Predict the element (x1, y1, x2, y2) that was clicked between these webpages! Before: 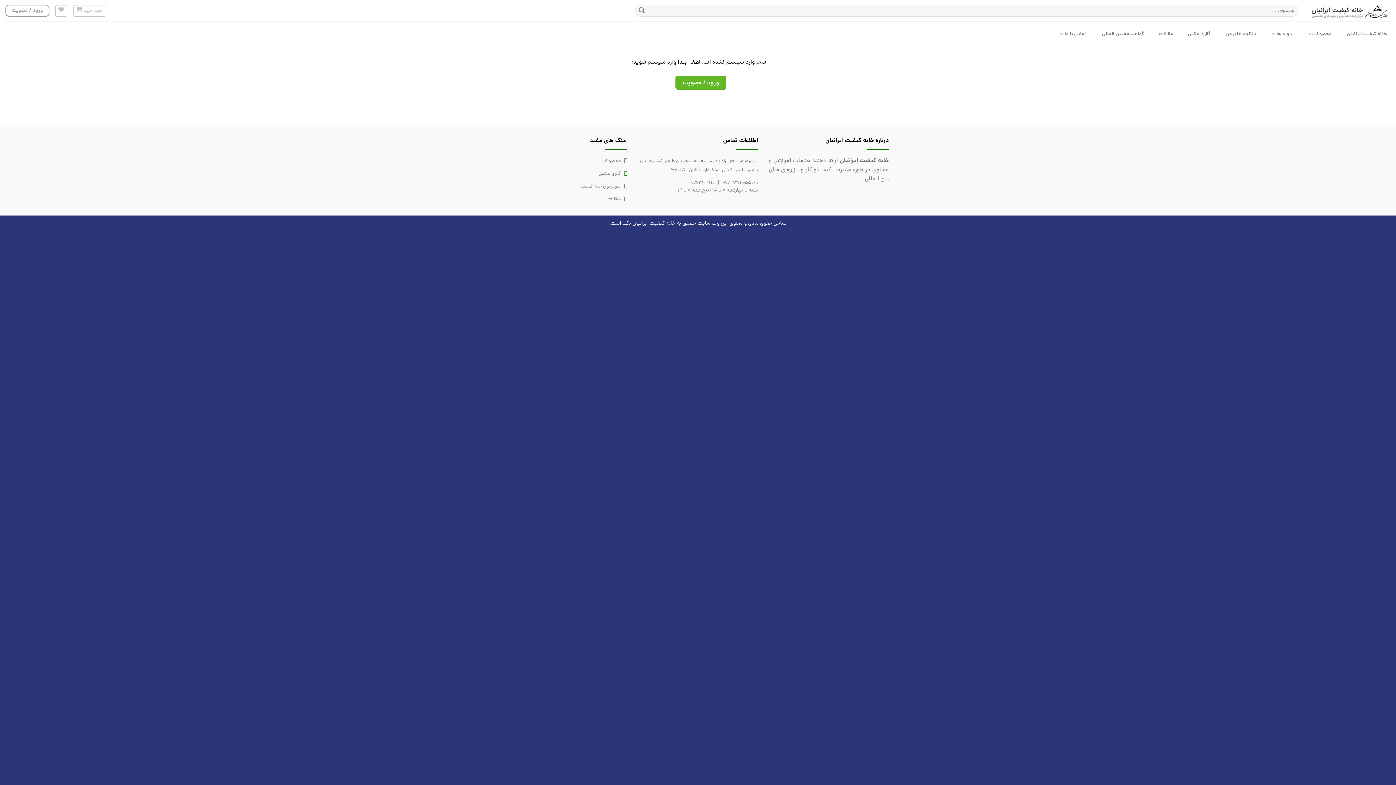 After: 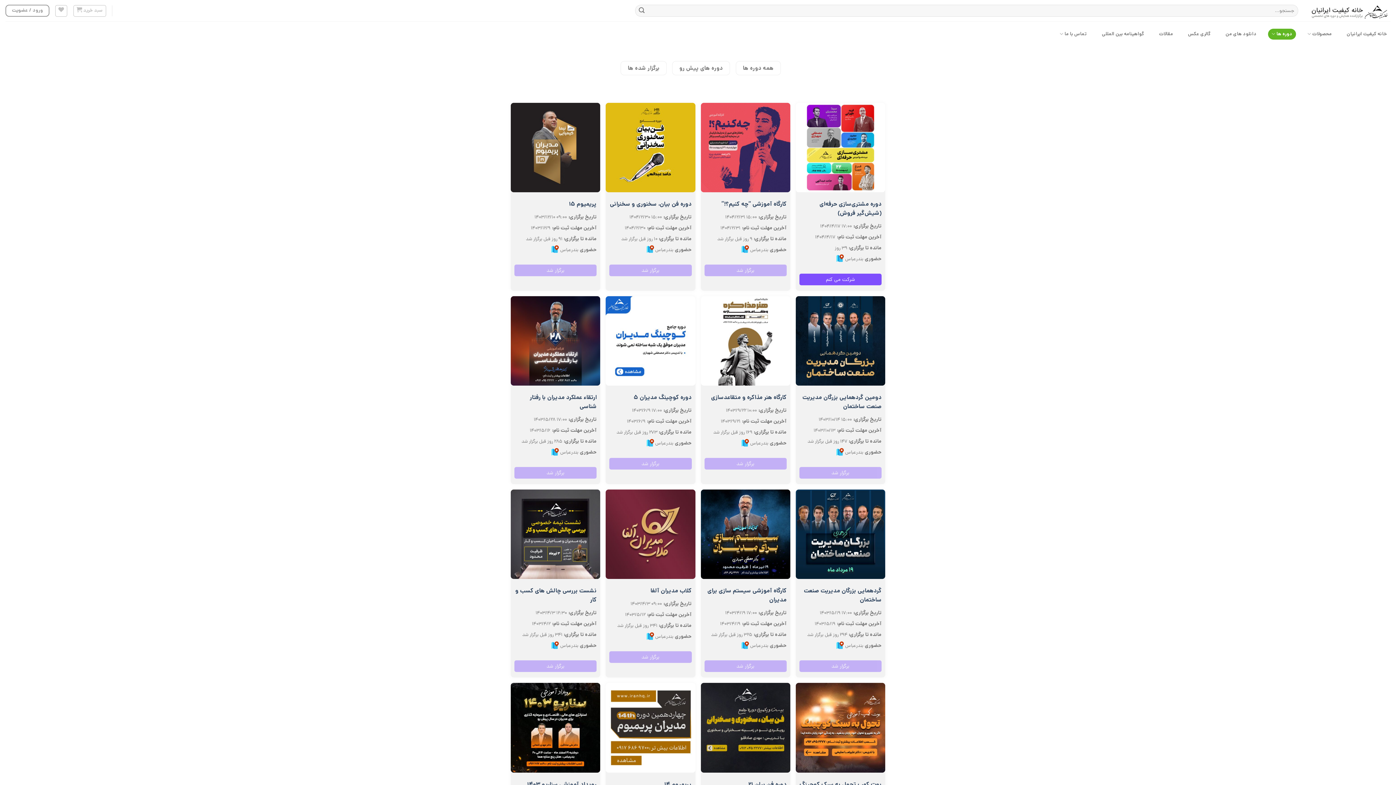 Action: label: دوره ها bbox: (1268, 28, 1296, 39)